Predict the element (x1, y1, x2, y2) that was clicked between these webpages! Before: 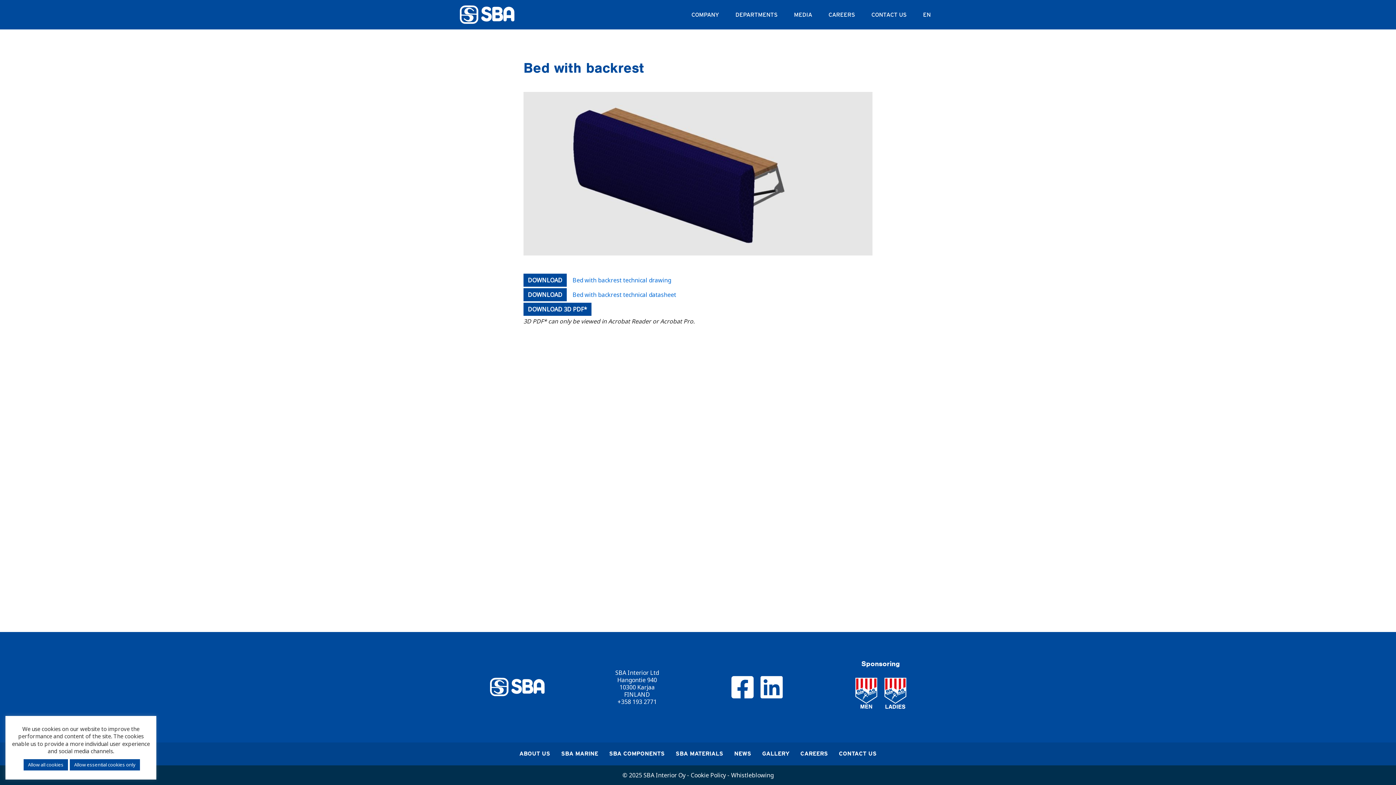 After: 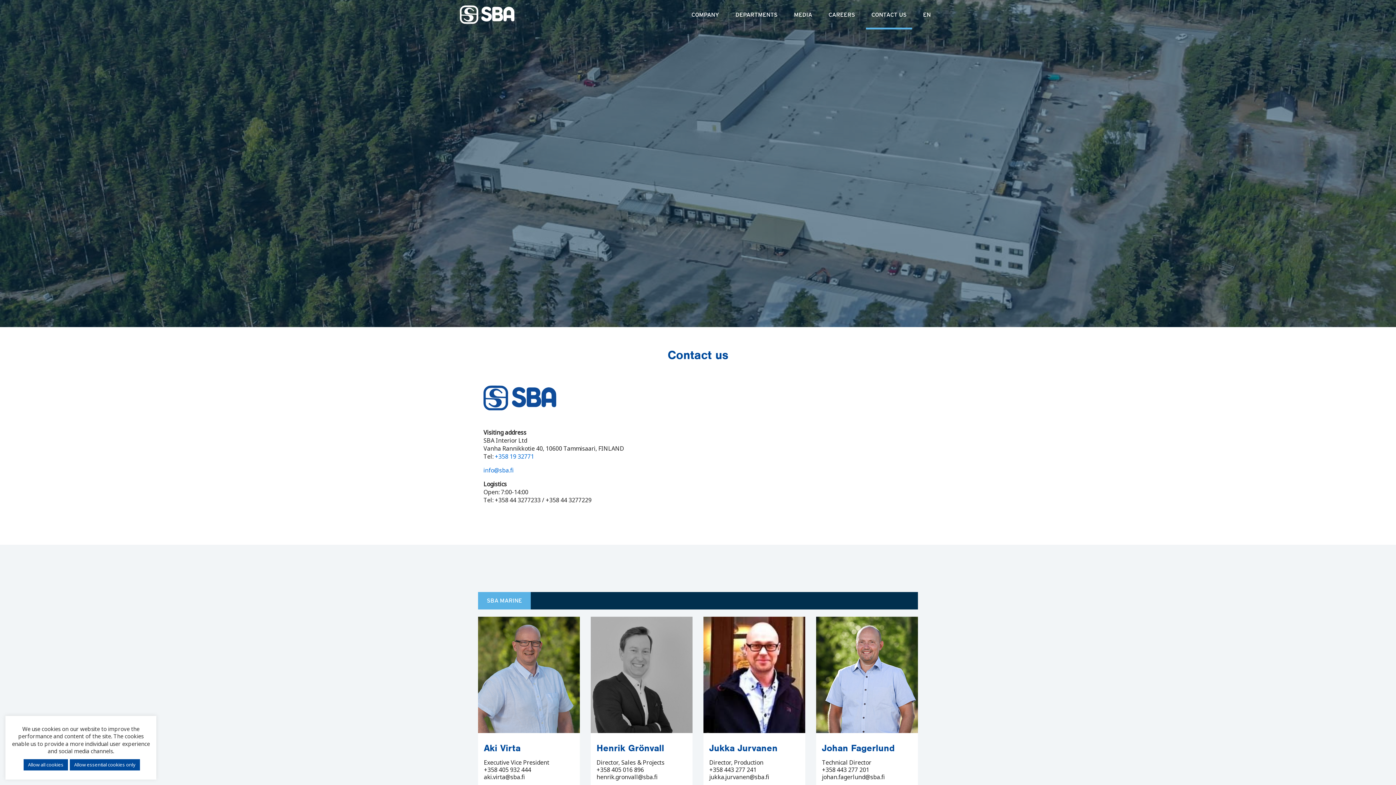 Action: bbox: (866, 0, 912, 29) label: CONTACT US